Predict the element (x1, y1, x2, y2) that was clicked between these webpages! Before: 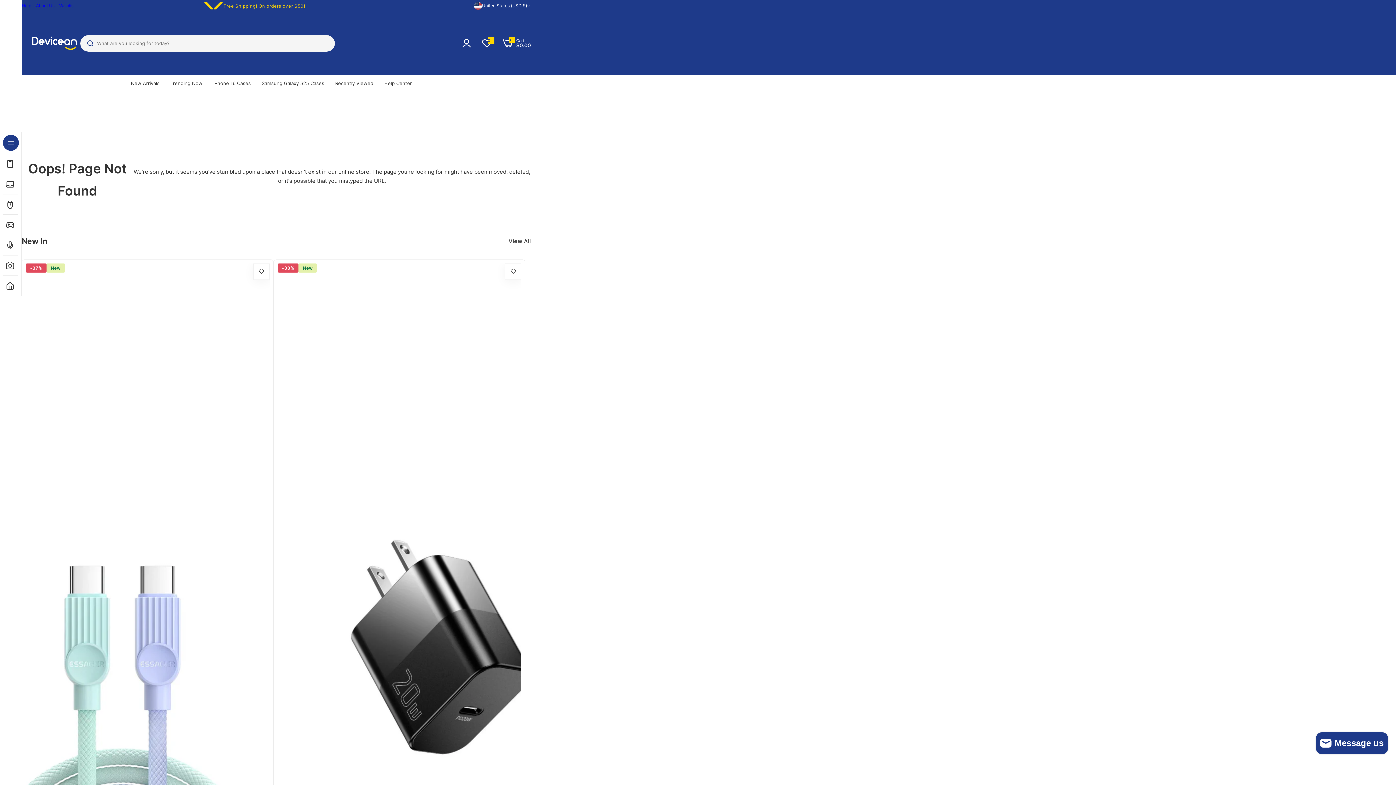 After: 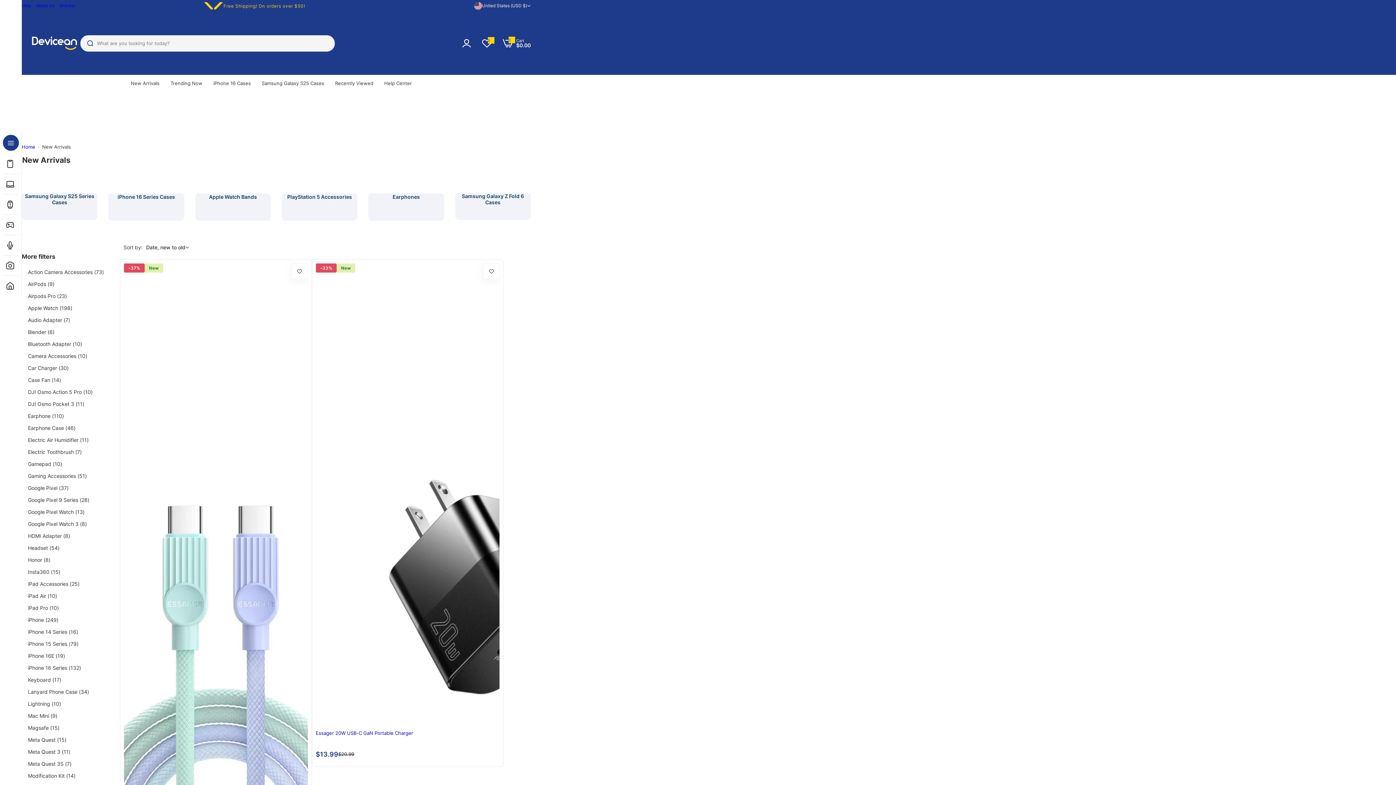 Action: label: New Arrivals bbox: (130, 75, 159, 91)